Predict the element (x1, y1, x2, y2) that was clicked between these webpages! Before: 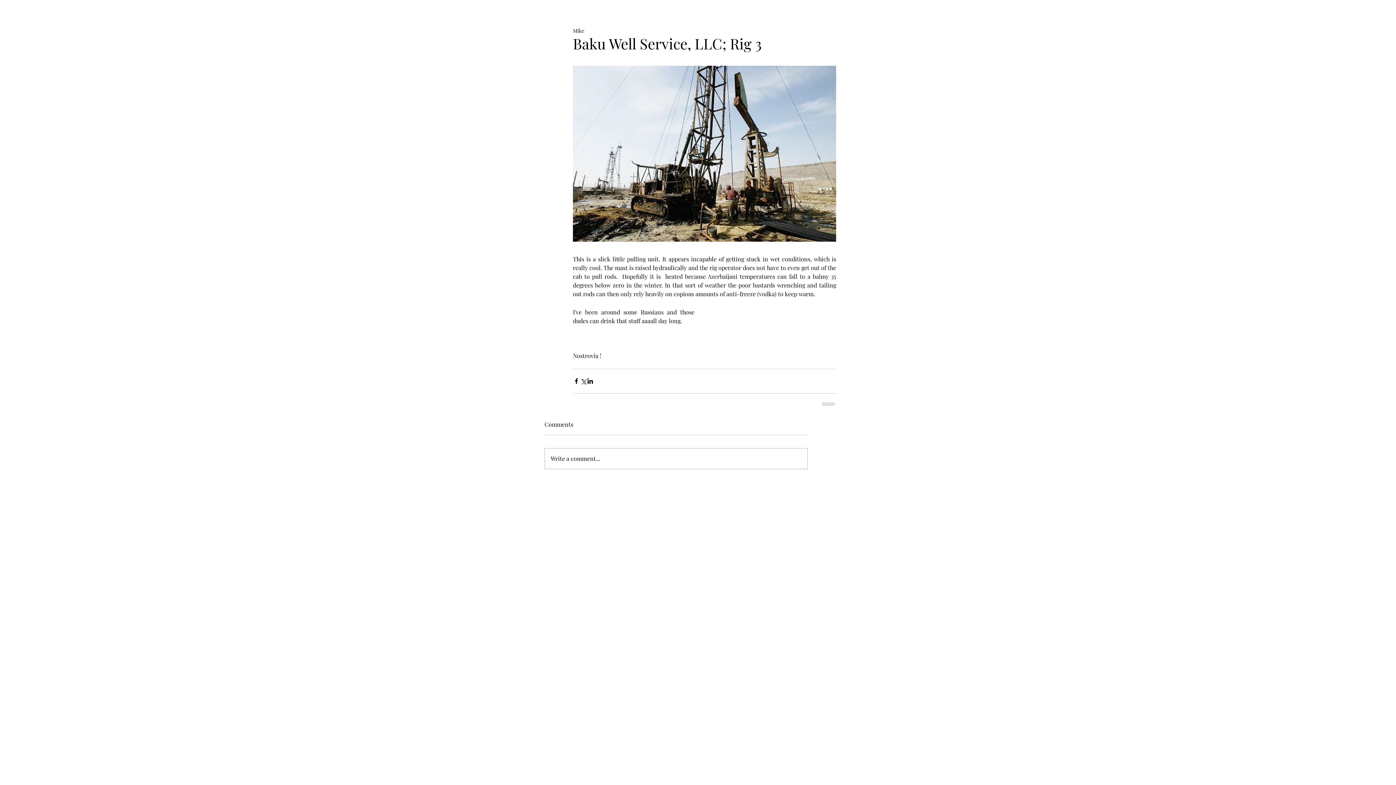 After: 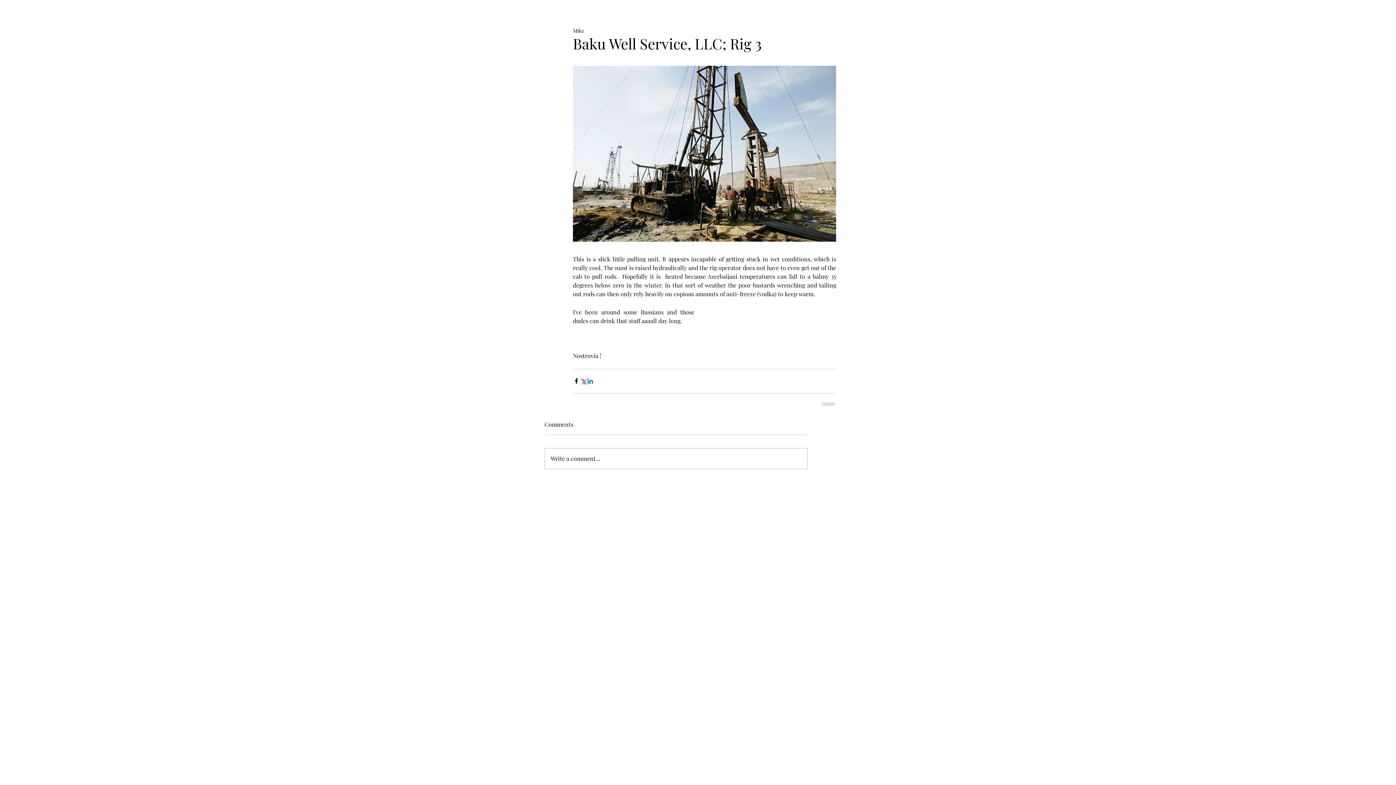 Action: bbox: (586, 377, 593, 384) label: Share via LinkedIn